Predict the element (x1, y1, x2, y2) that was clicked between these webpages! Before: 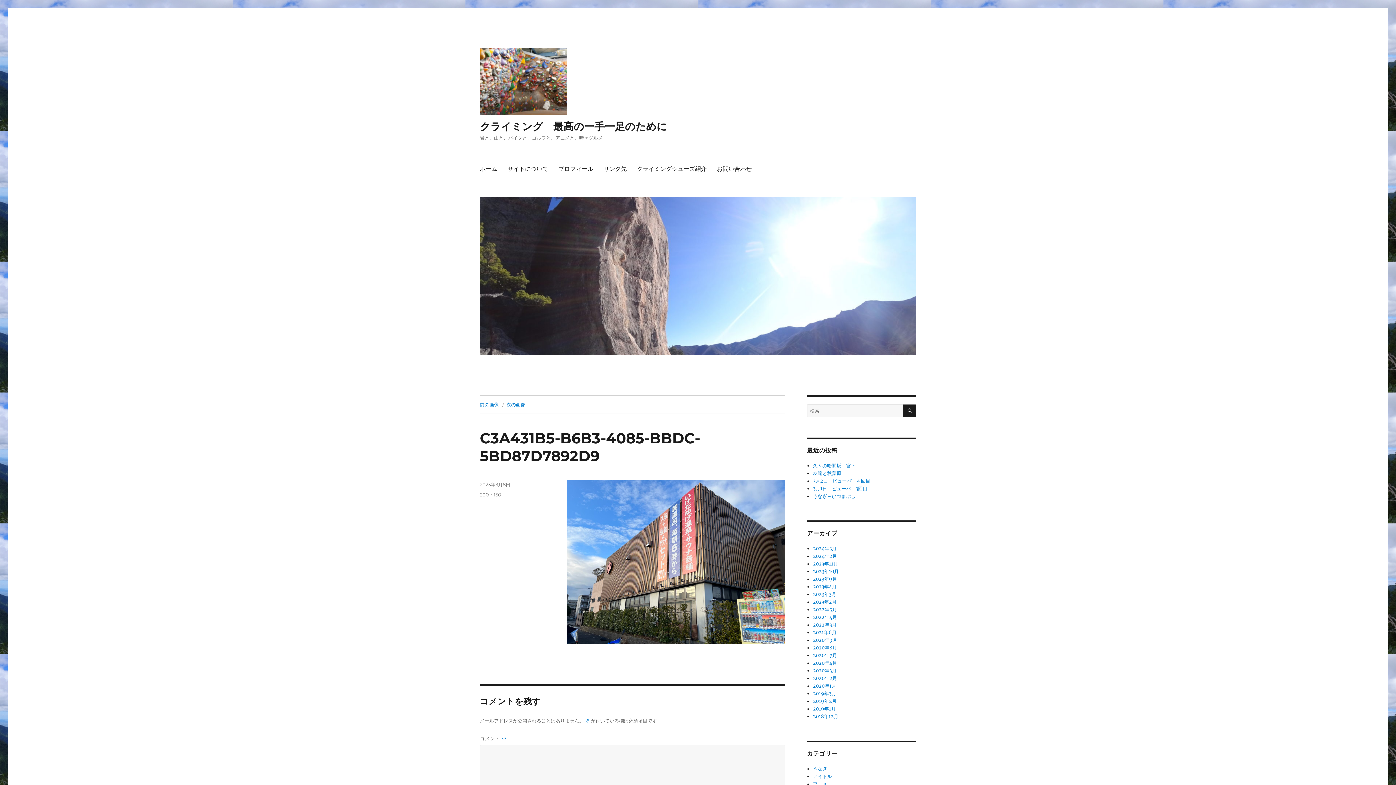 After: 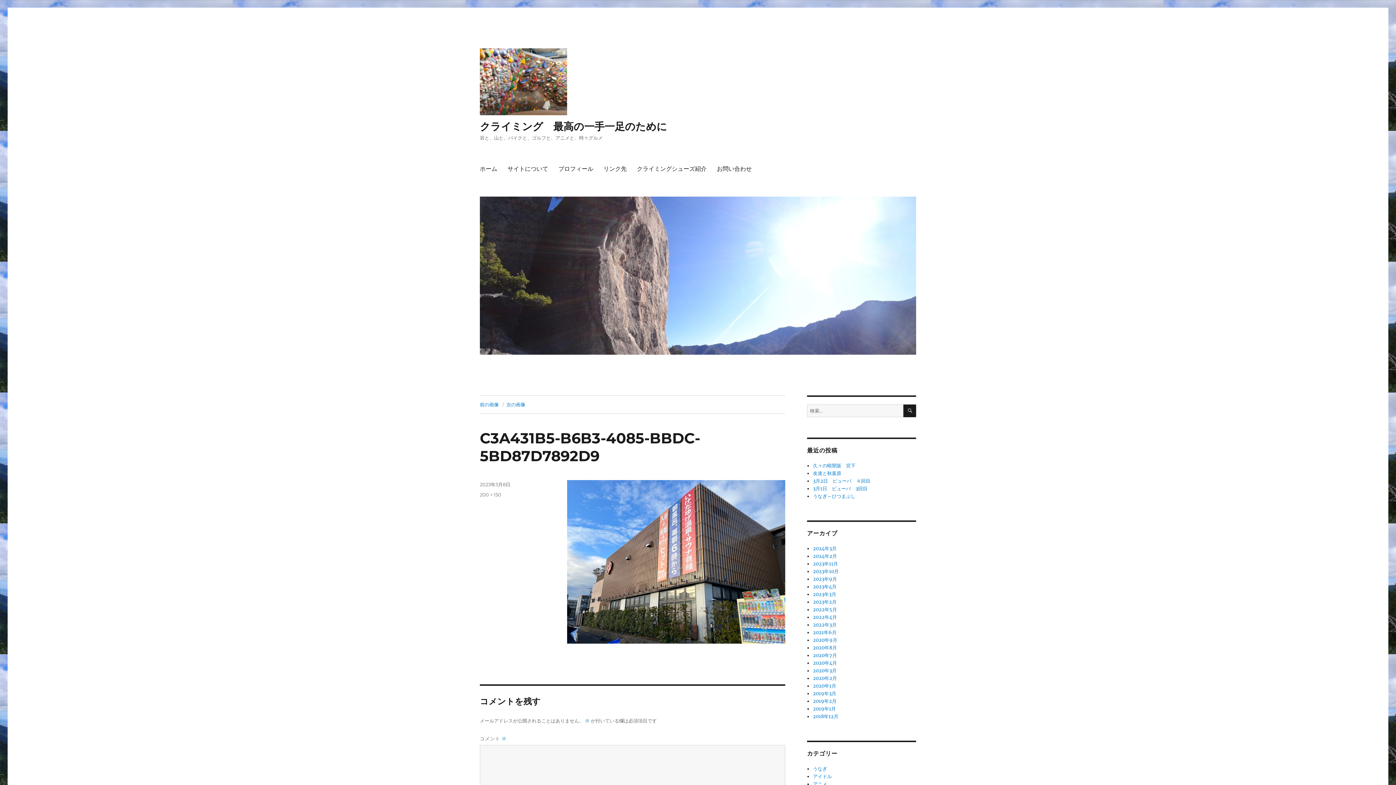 Action: label: 2023年3月8日 bbox: (480, 481, 510, 487)